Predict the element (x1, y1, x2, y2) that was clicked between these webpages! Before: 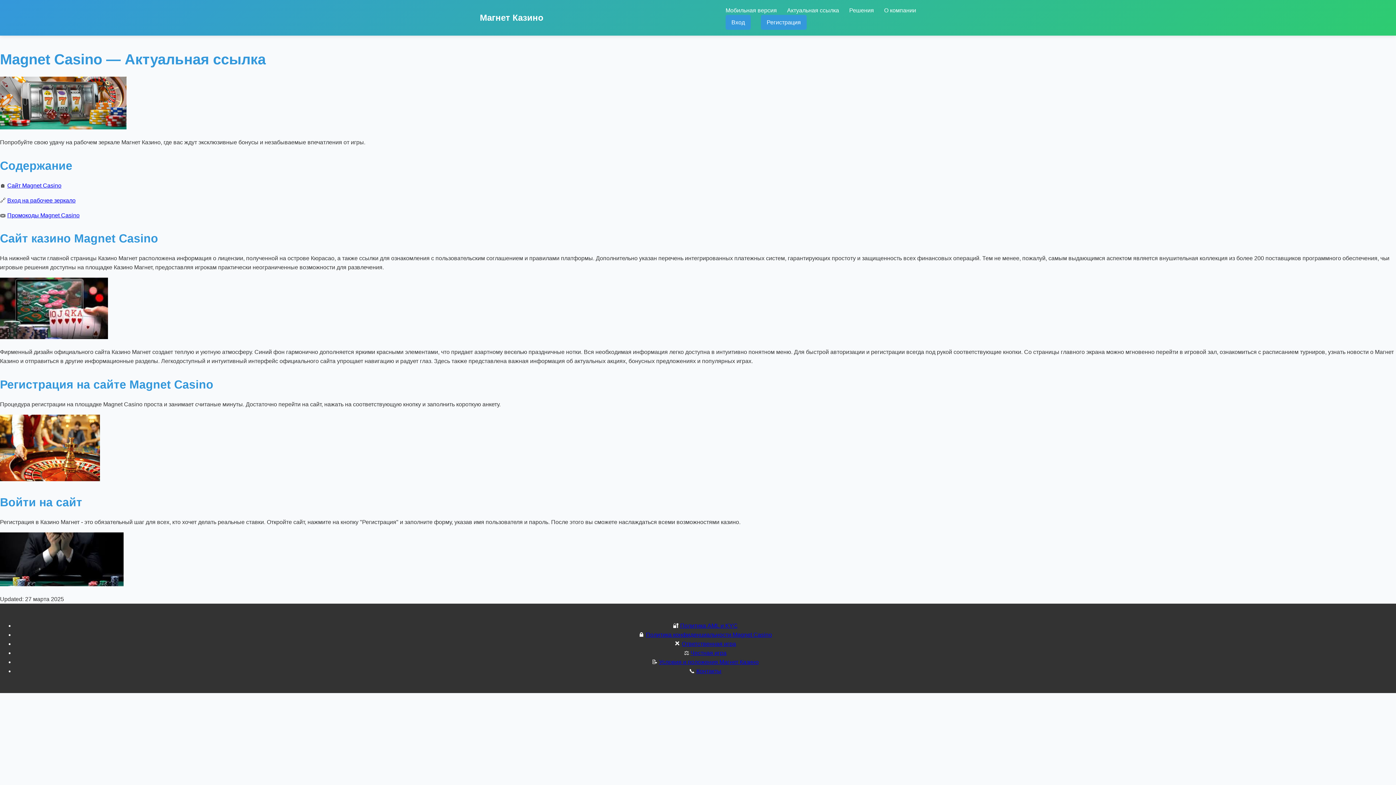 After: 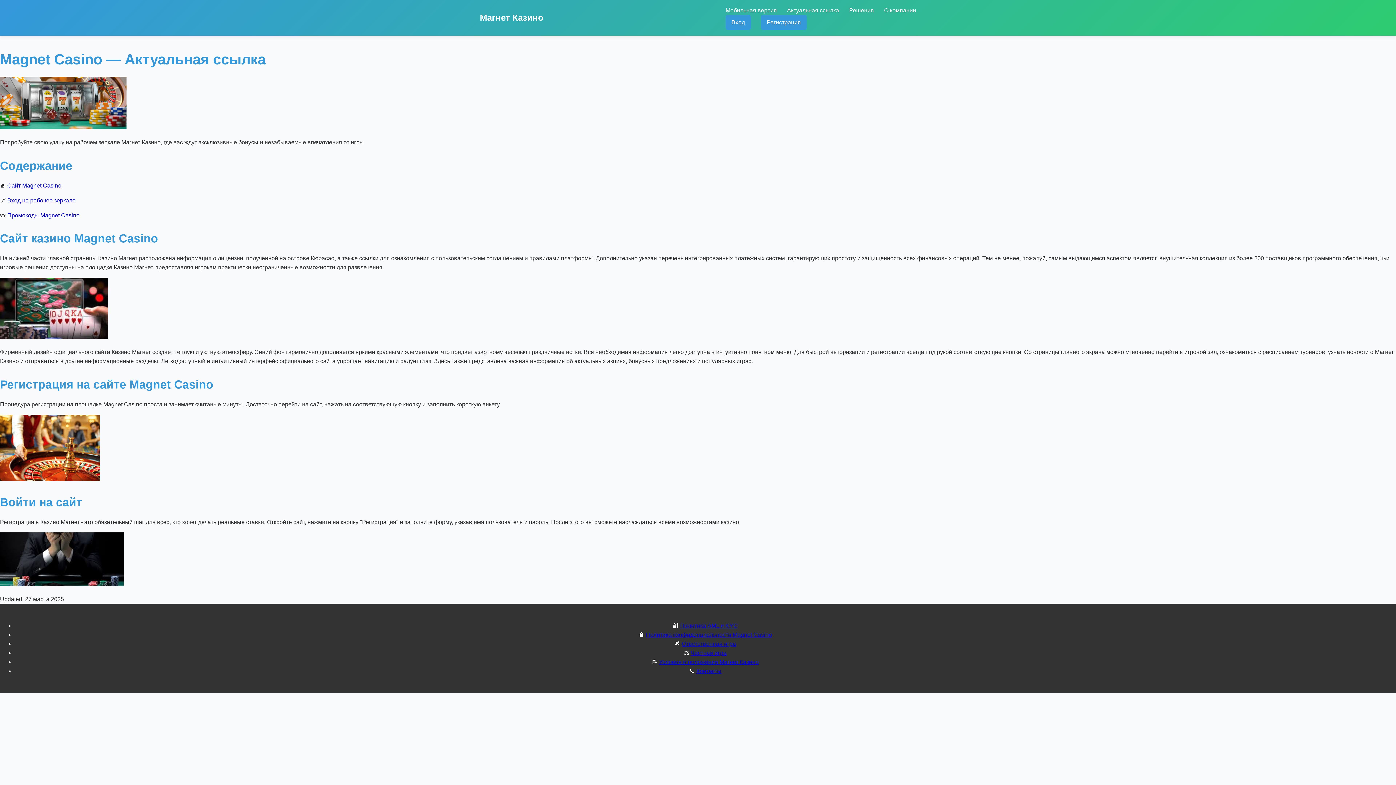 Action: bbox: (480, 10, 543, 24) label: Магнет Казино